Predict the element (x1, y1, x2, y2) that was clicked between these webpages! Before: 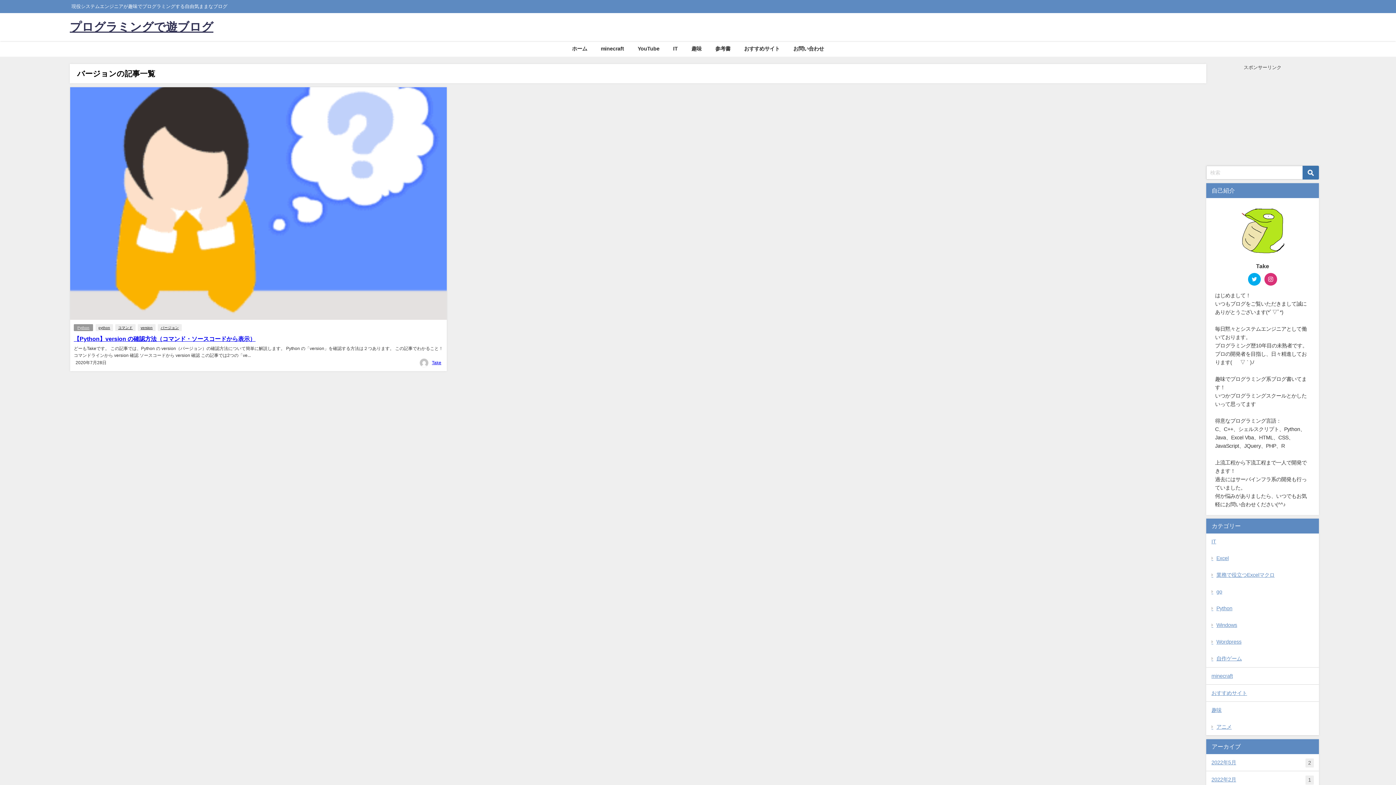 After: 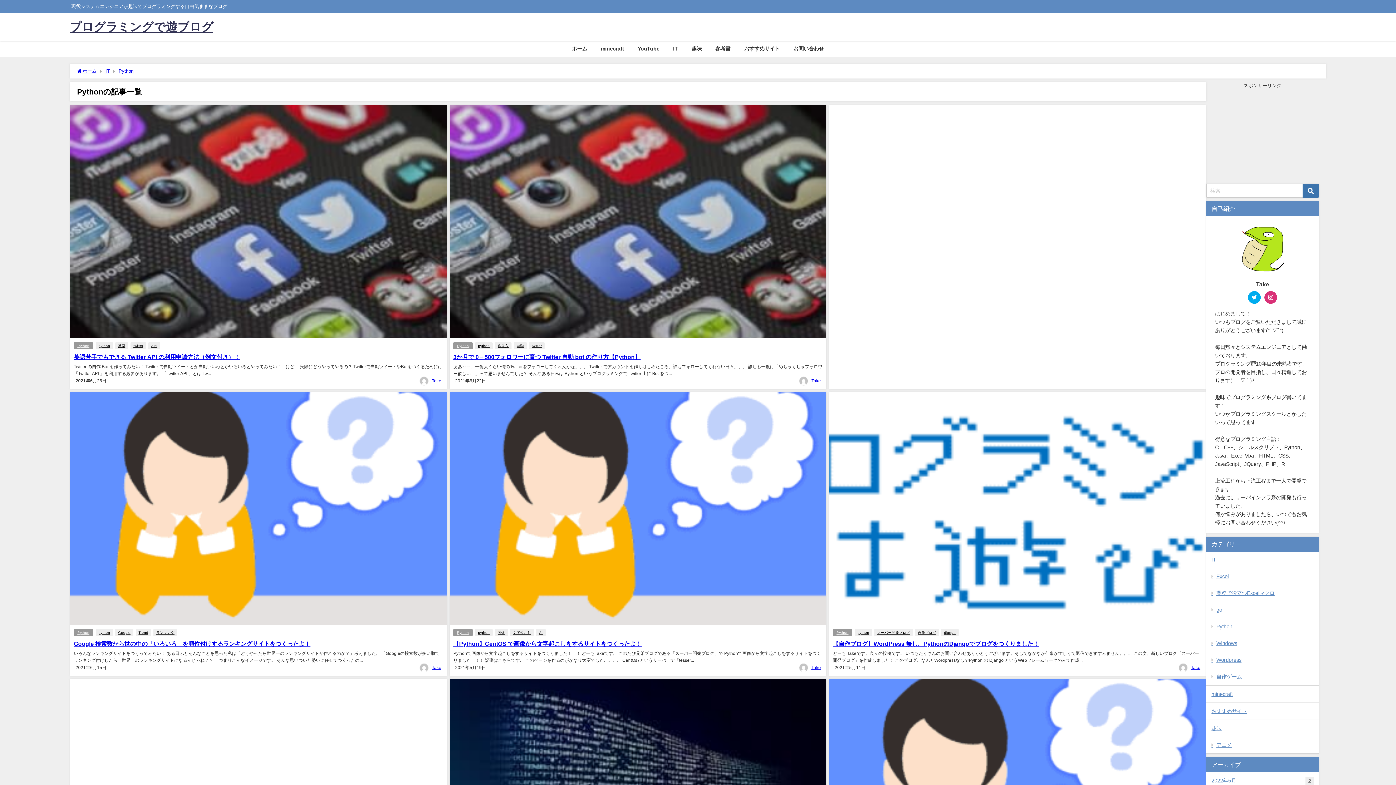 Action: bbox: (73, 324, 93, 331) label: Python